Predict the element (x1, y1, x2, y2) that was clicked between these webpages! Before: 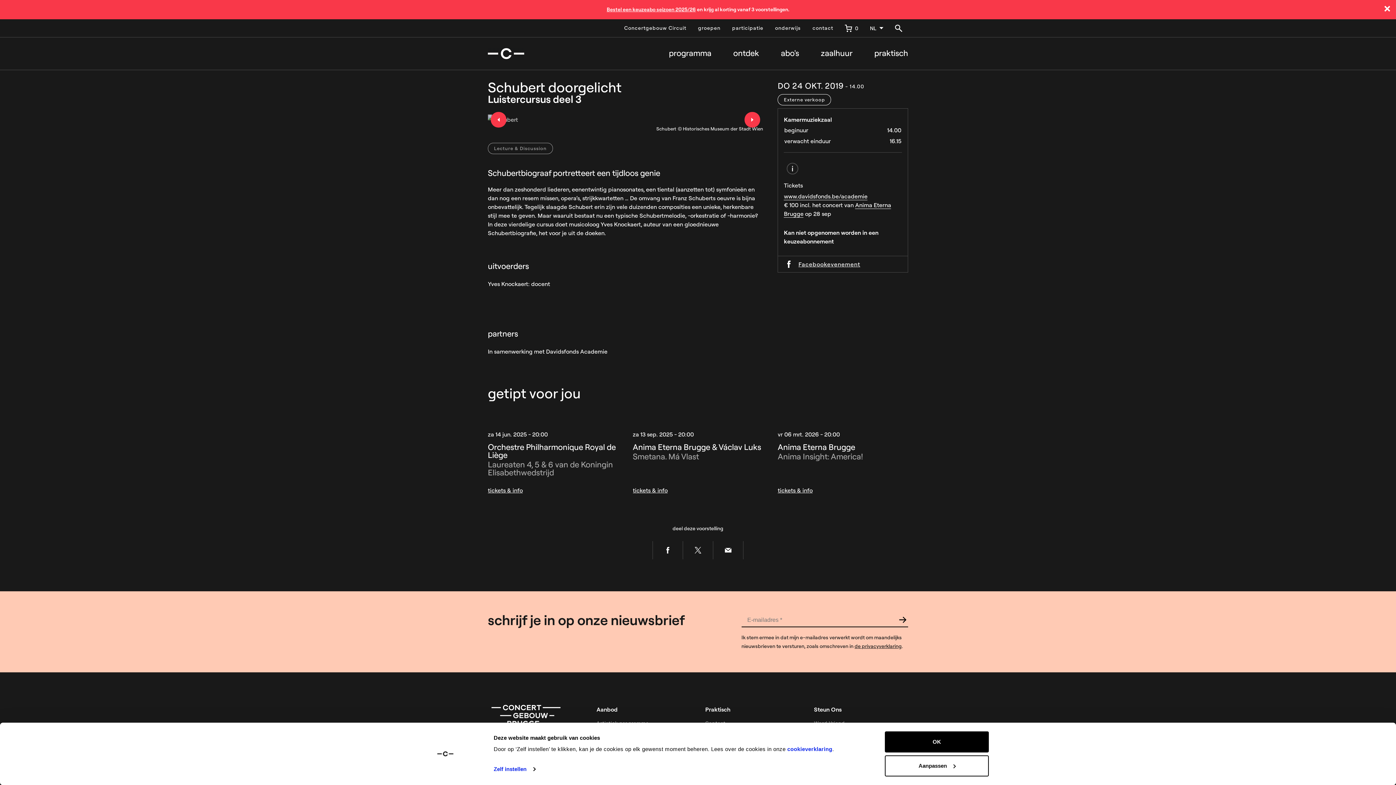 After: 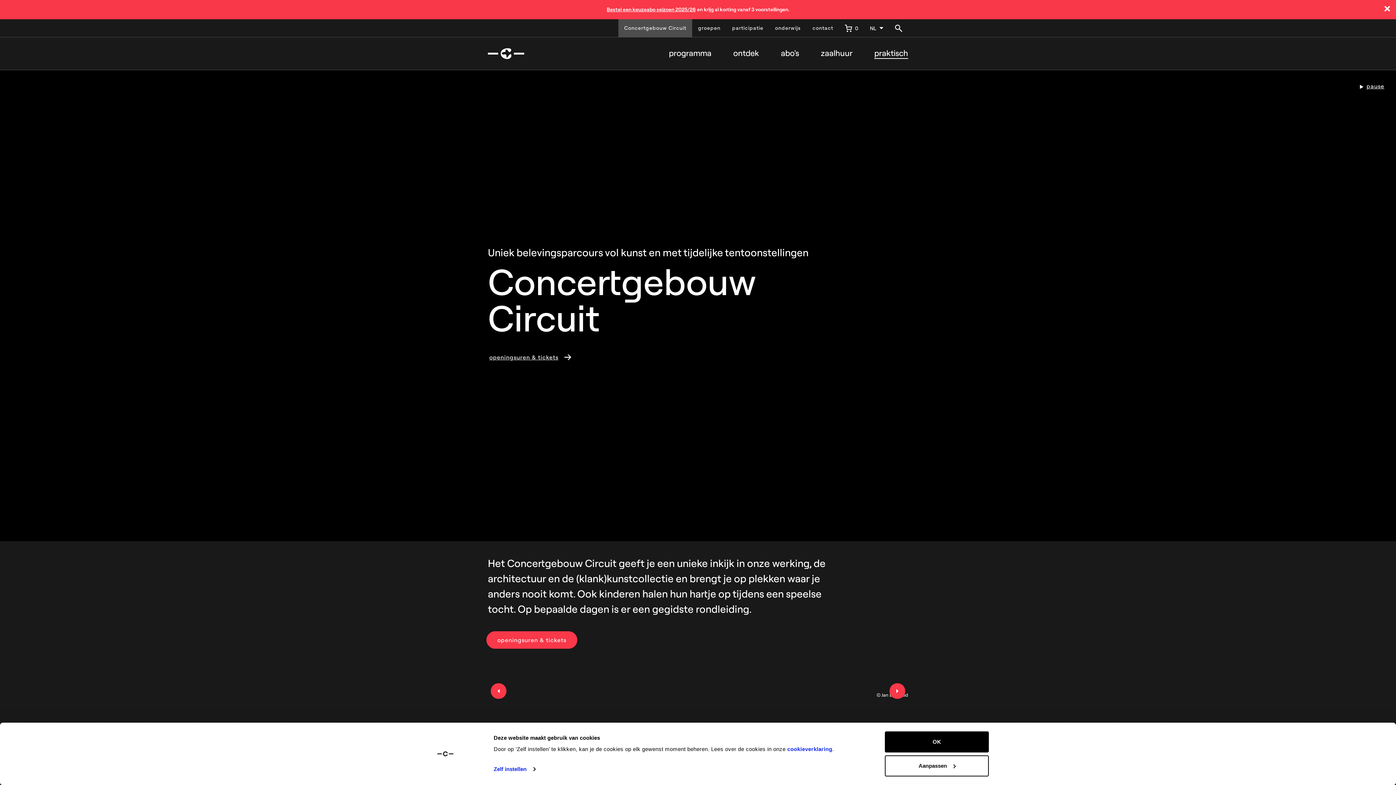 Action: bbox: (618, 19, 692, 37) label: Concertgebouw Circuit